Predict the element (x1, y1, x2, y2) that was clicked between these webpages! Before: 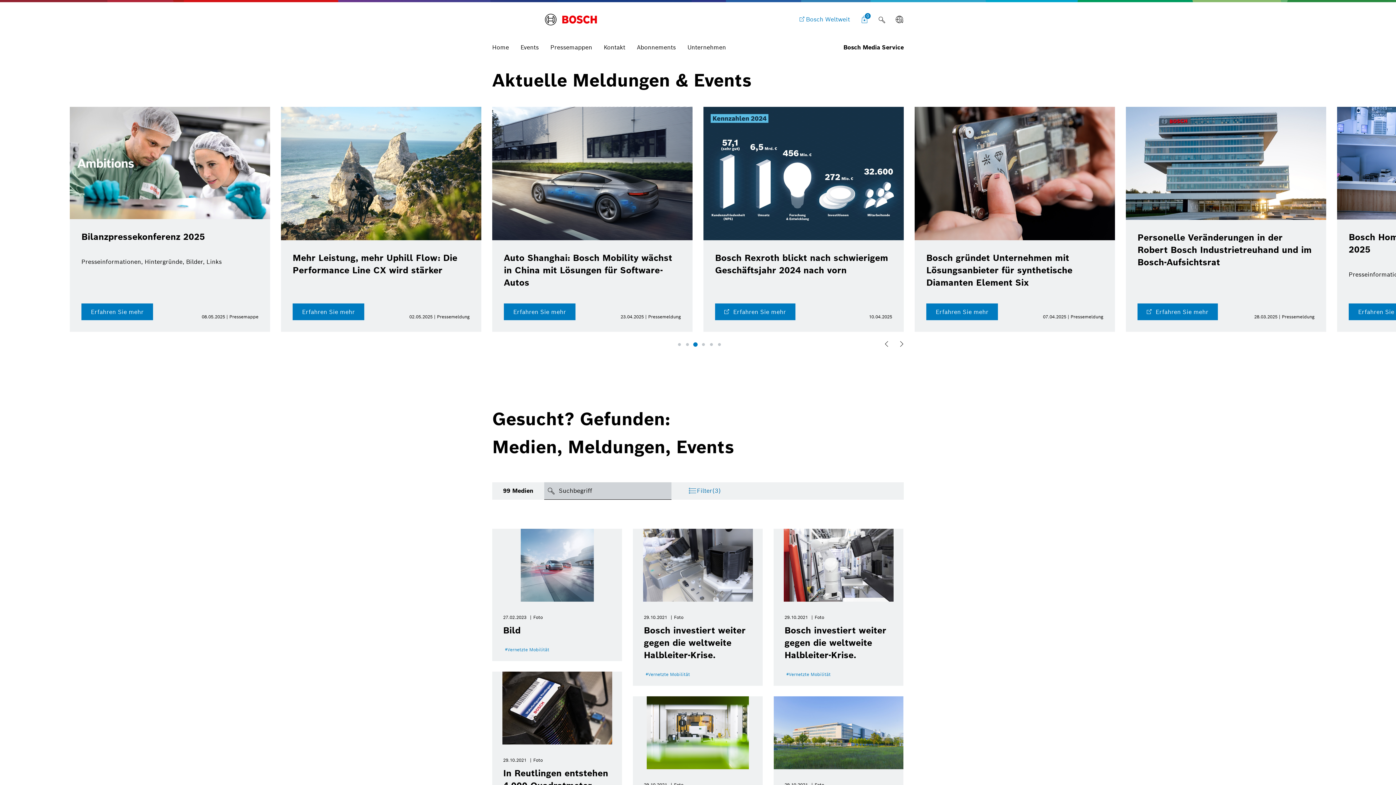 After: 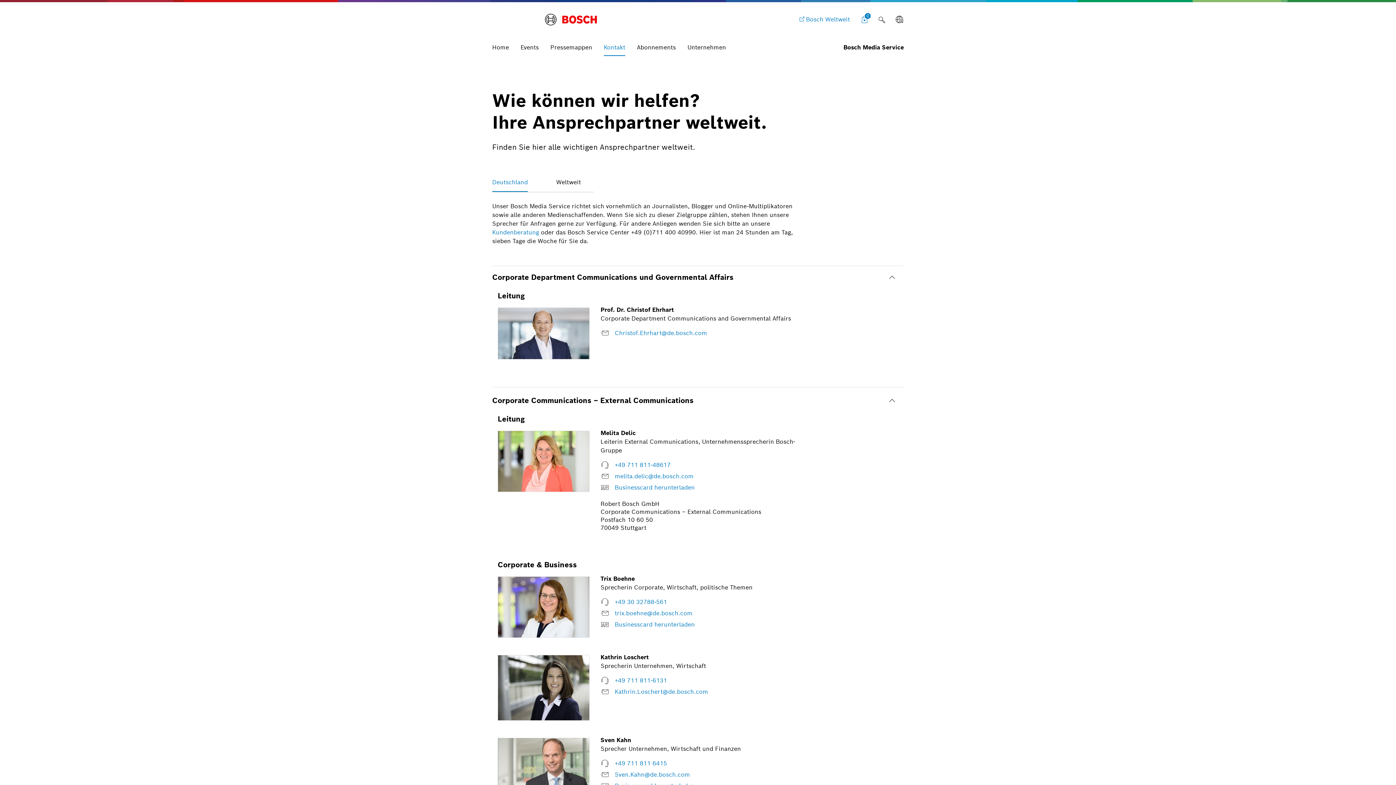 Action: label: Kontakt bbox: (598, 38, 631, 55)